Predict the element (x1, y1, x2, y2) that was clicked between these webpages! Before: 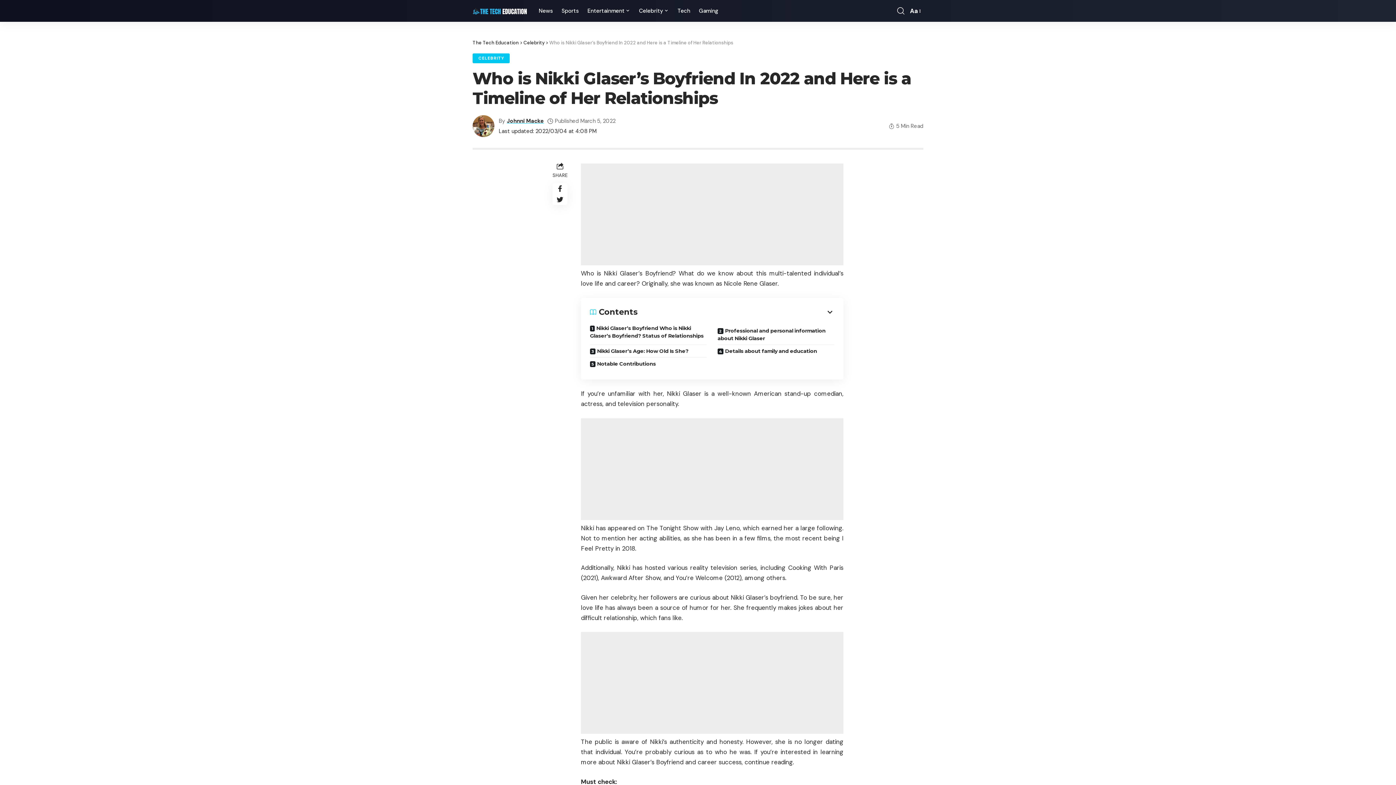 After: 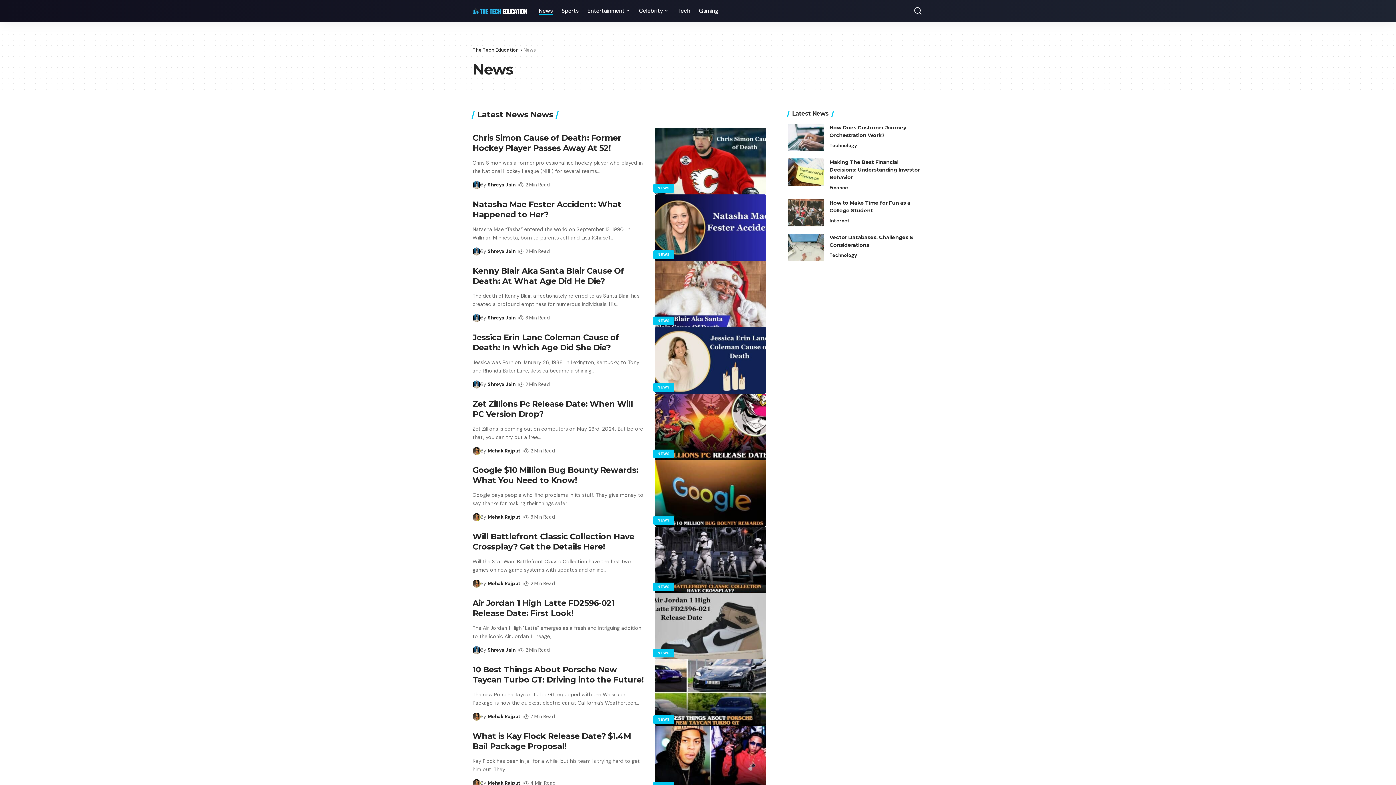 Action: bbox: (534, 0, 557, 21) label: News